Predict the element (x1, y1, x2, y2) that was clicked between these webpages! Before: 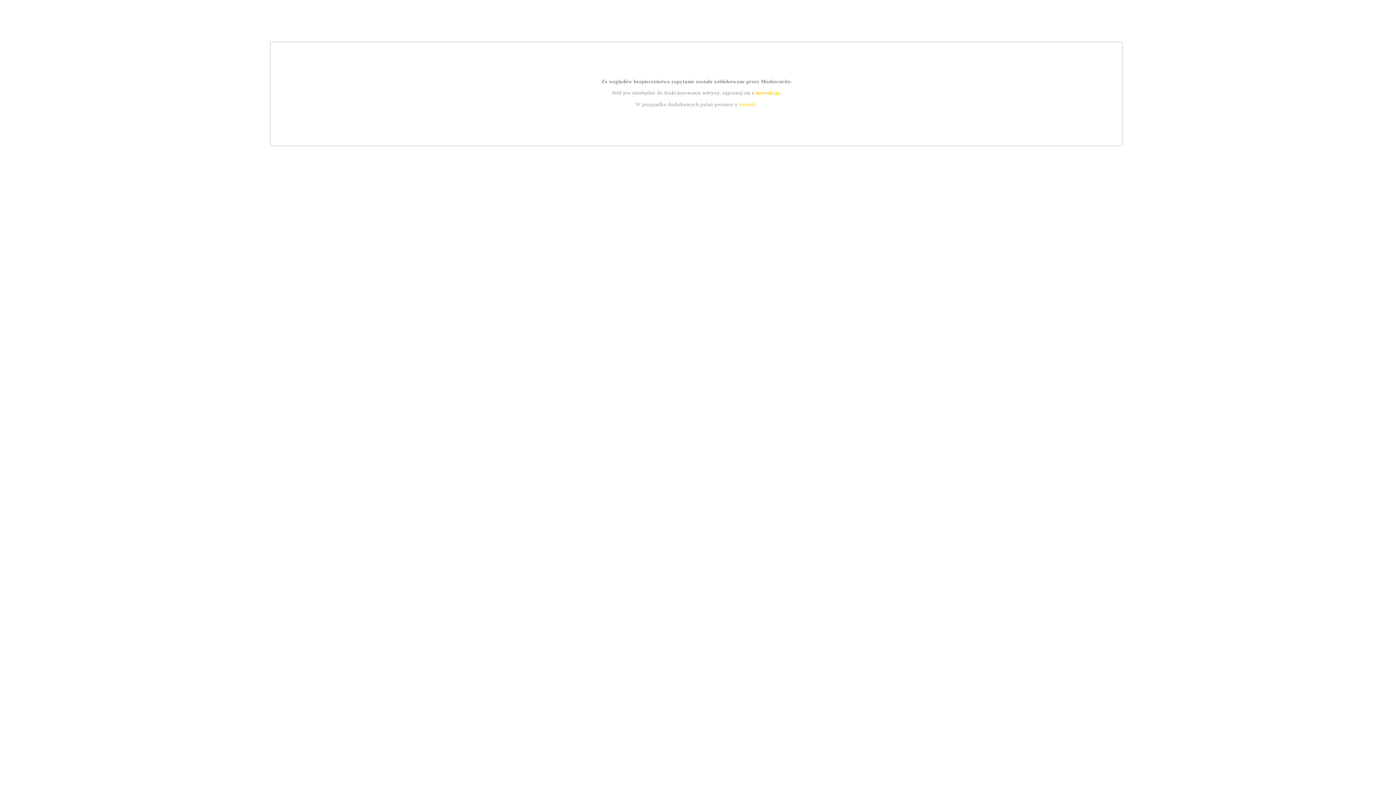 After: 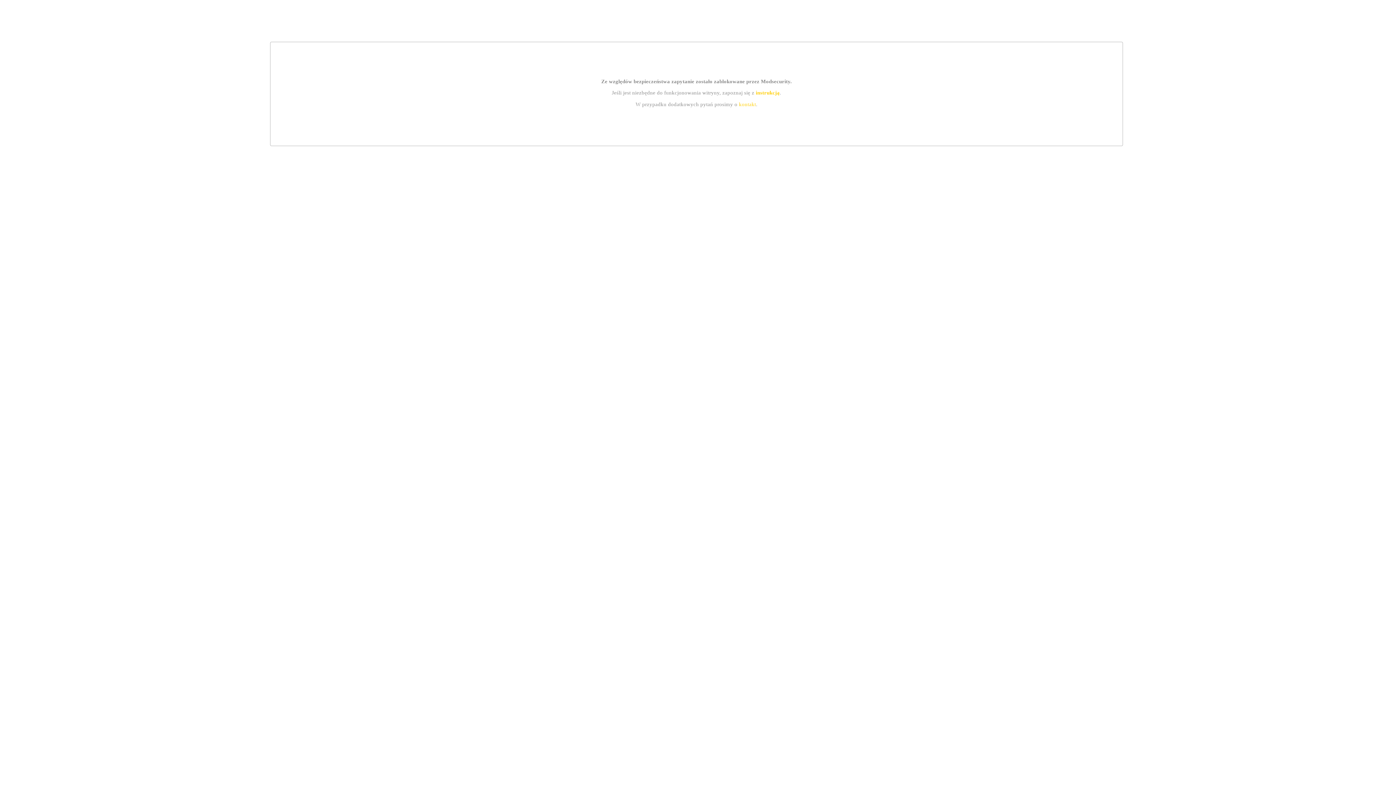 Action: bbox: (755, 89, 779, 95) label: instrukcją